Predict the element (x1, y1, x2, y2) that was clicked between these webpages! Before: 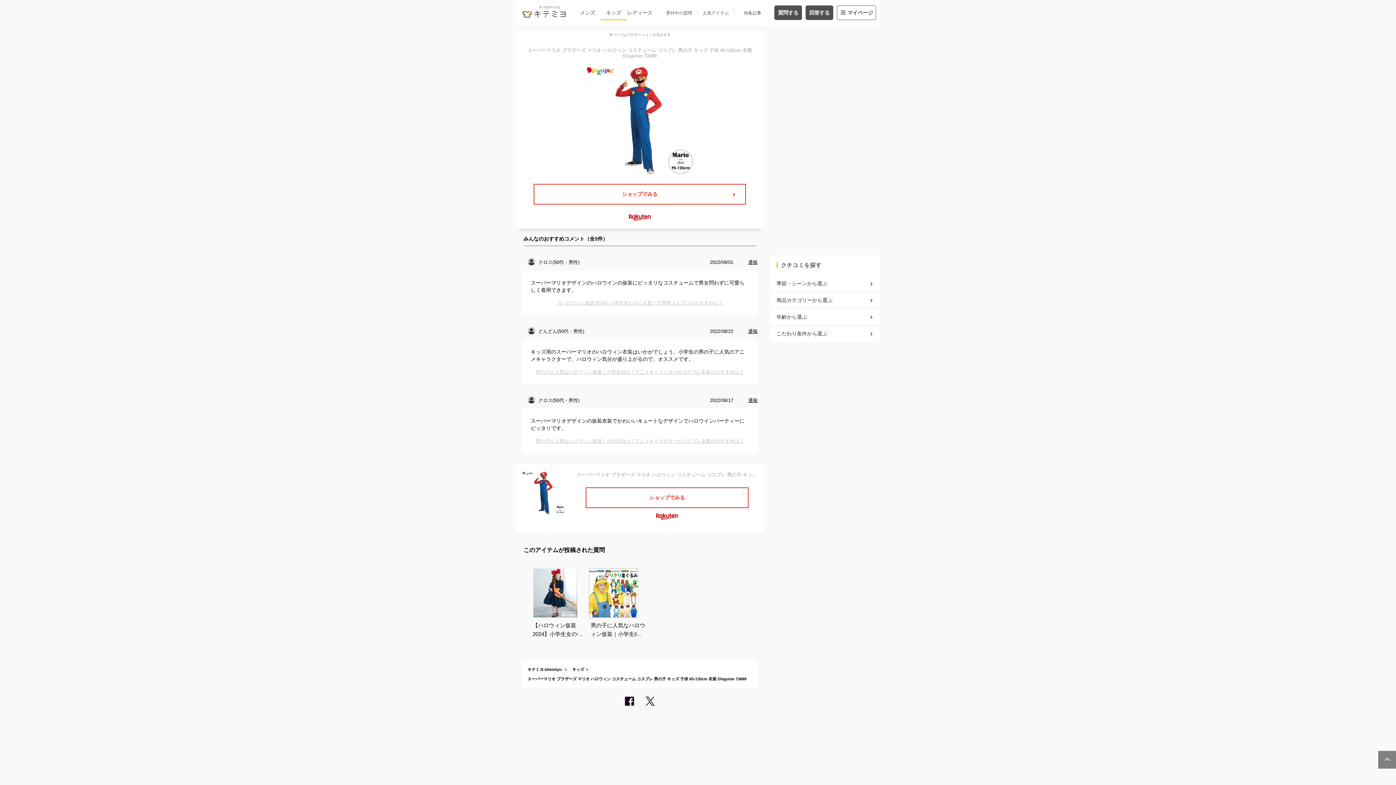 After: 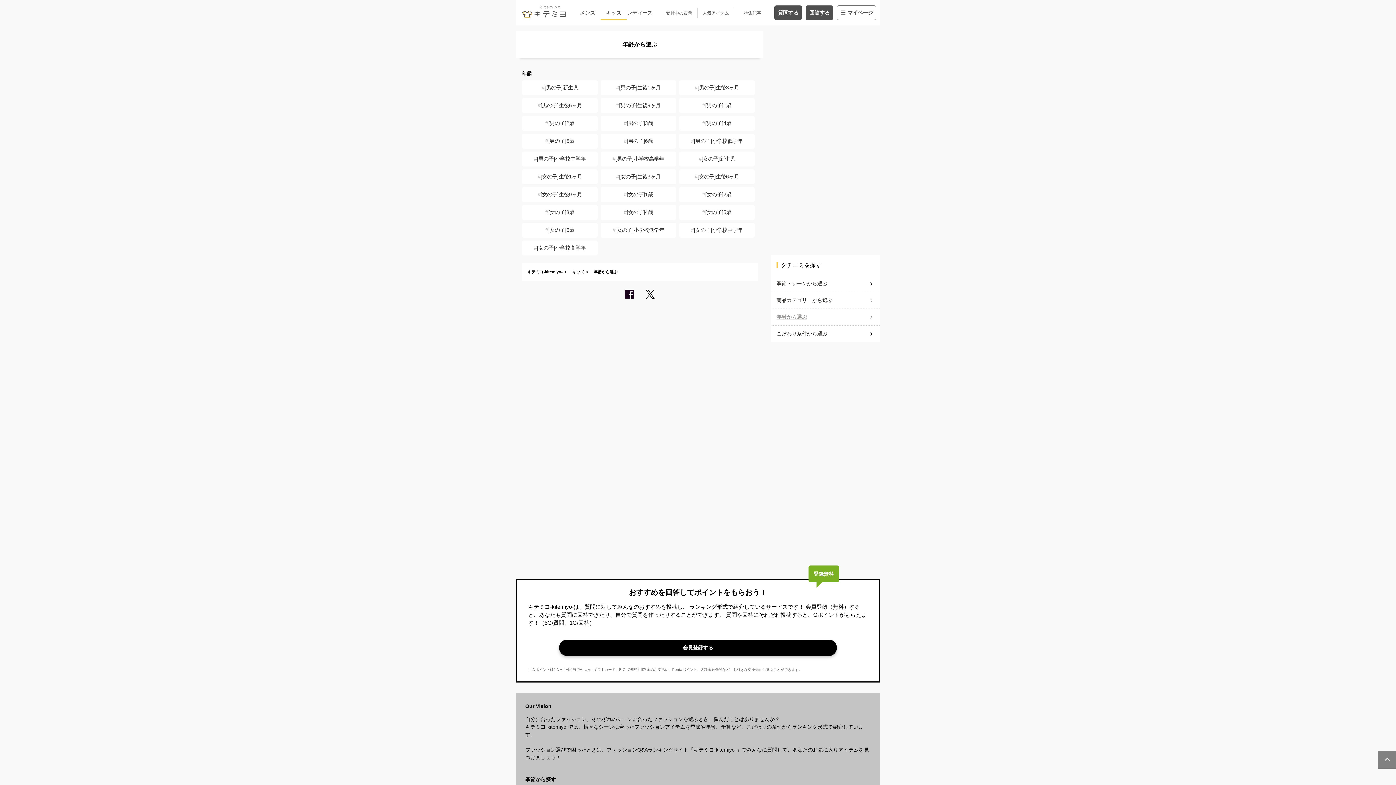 Action: bbox: (776, 310, 874, 324) label: 年齢から選ぶ